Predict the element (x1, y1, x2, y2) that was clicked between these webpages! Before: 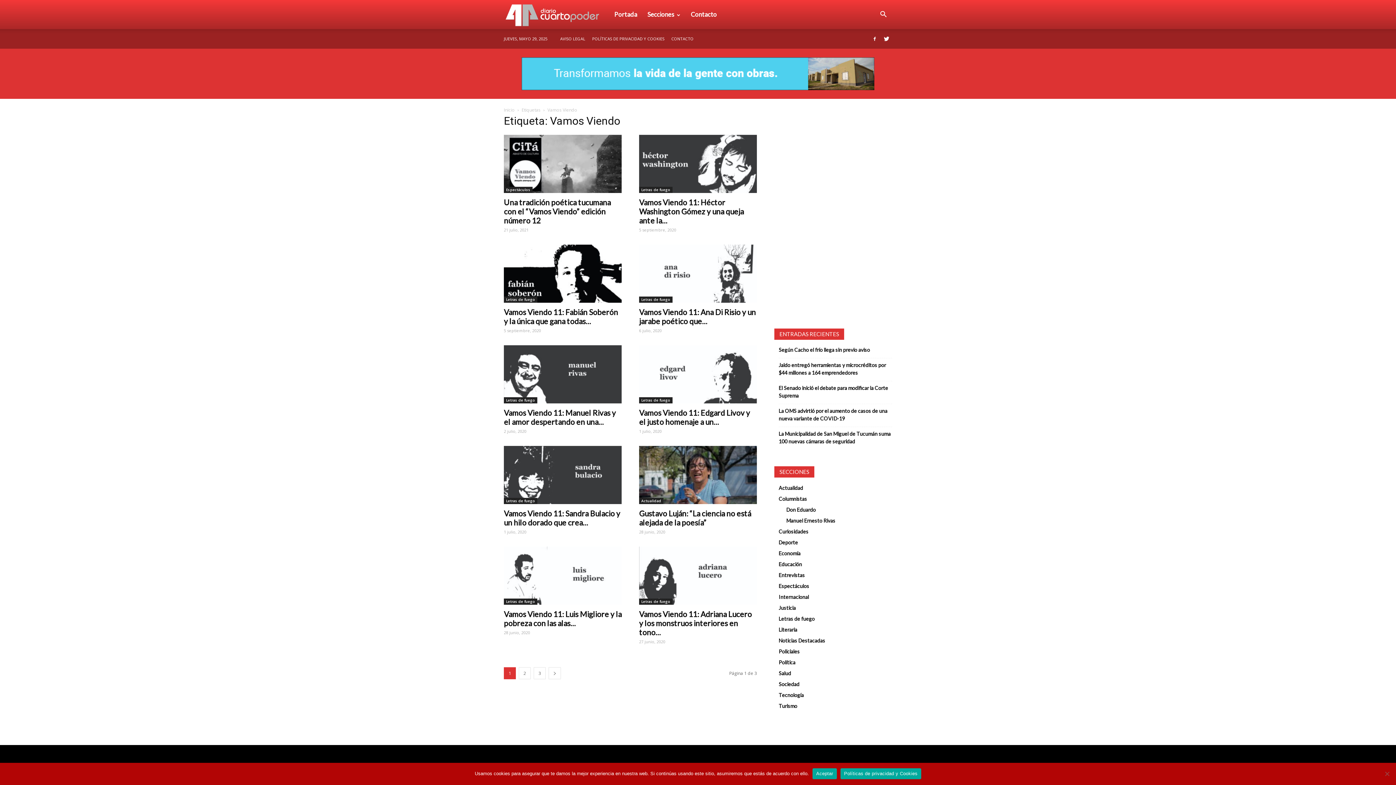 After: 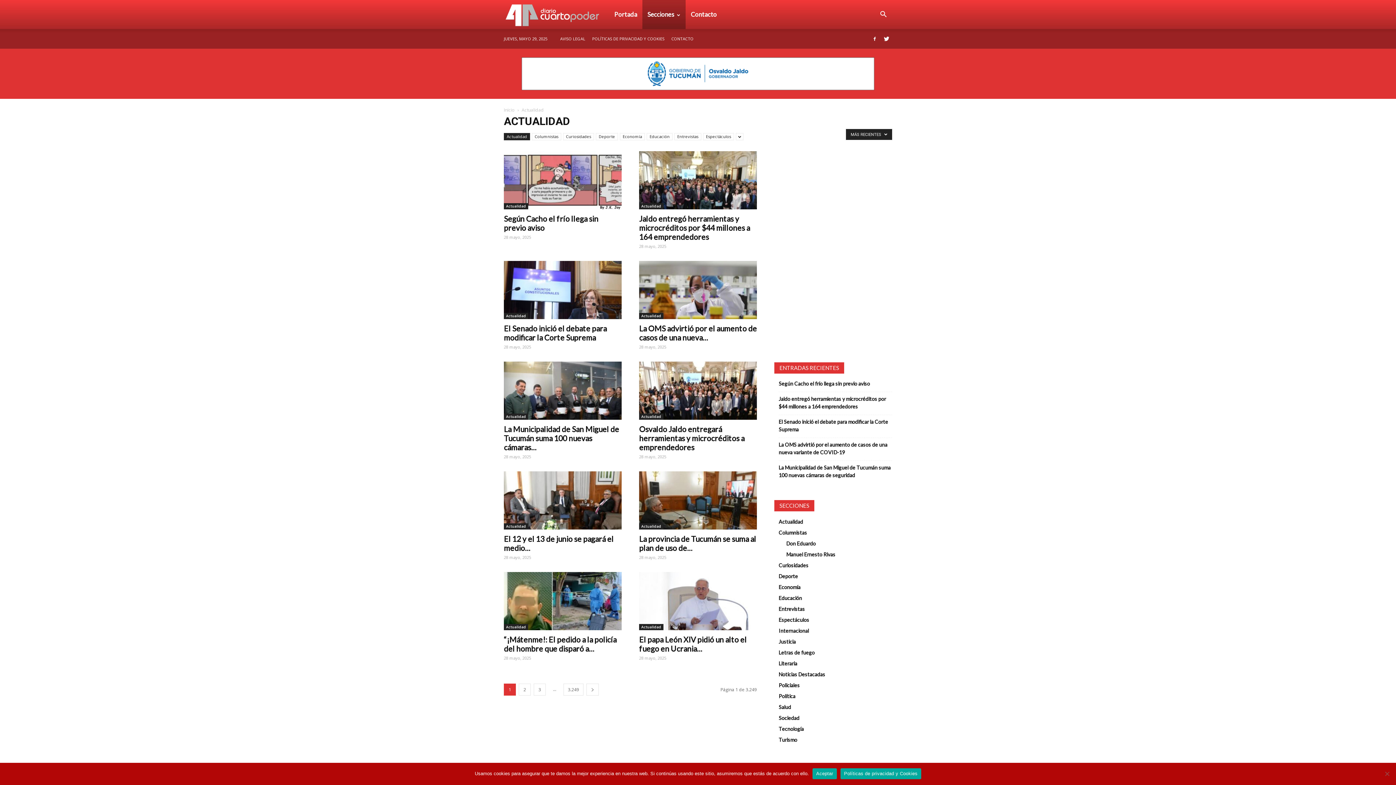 Action: bbox: (778, 485, 803, 491) label: Actualidad